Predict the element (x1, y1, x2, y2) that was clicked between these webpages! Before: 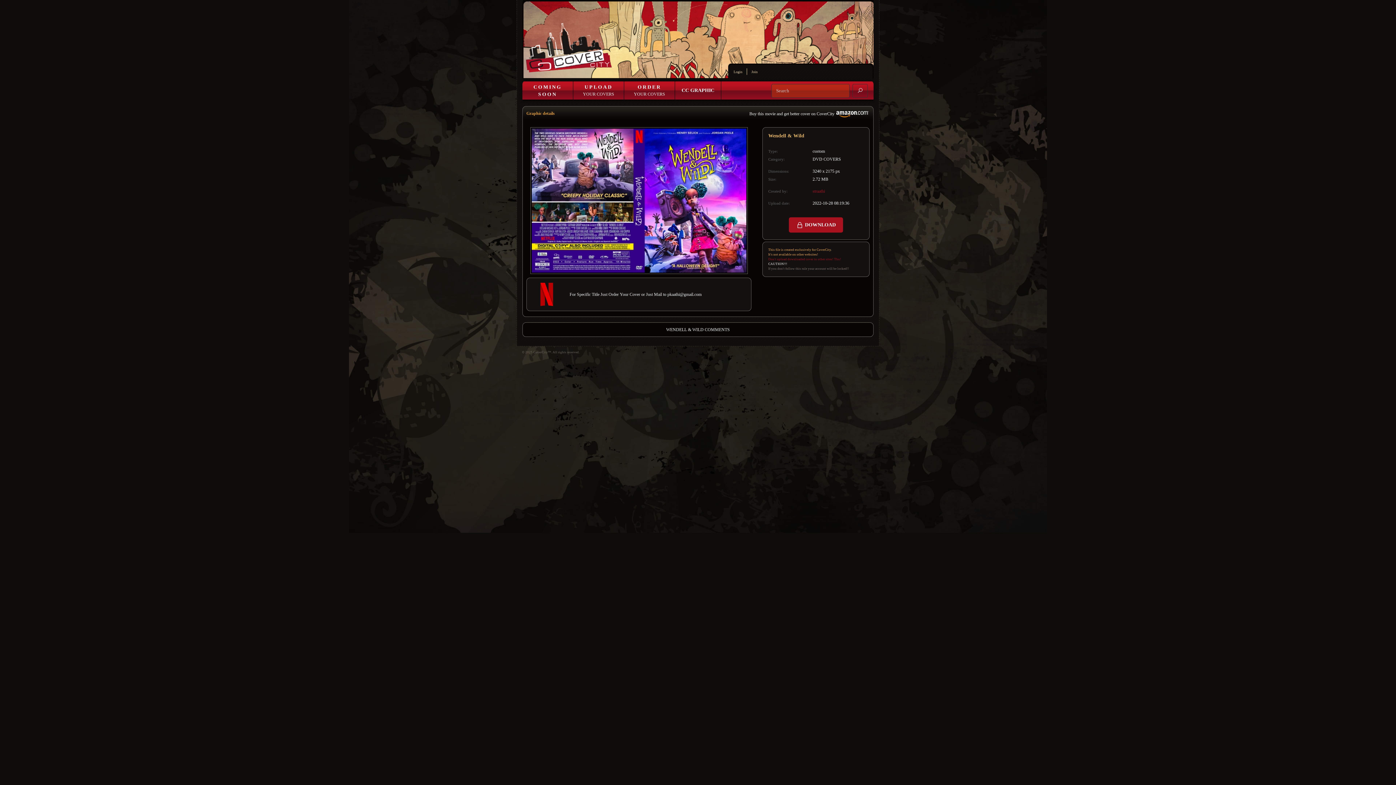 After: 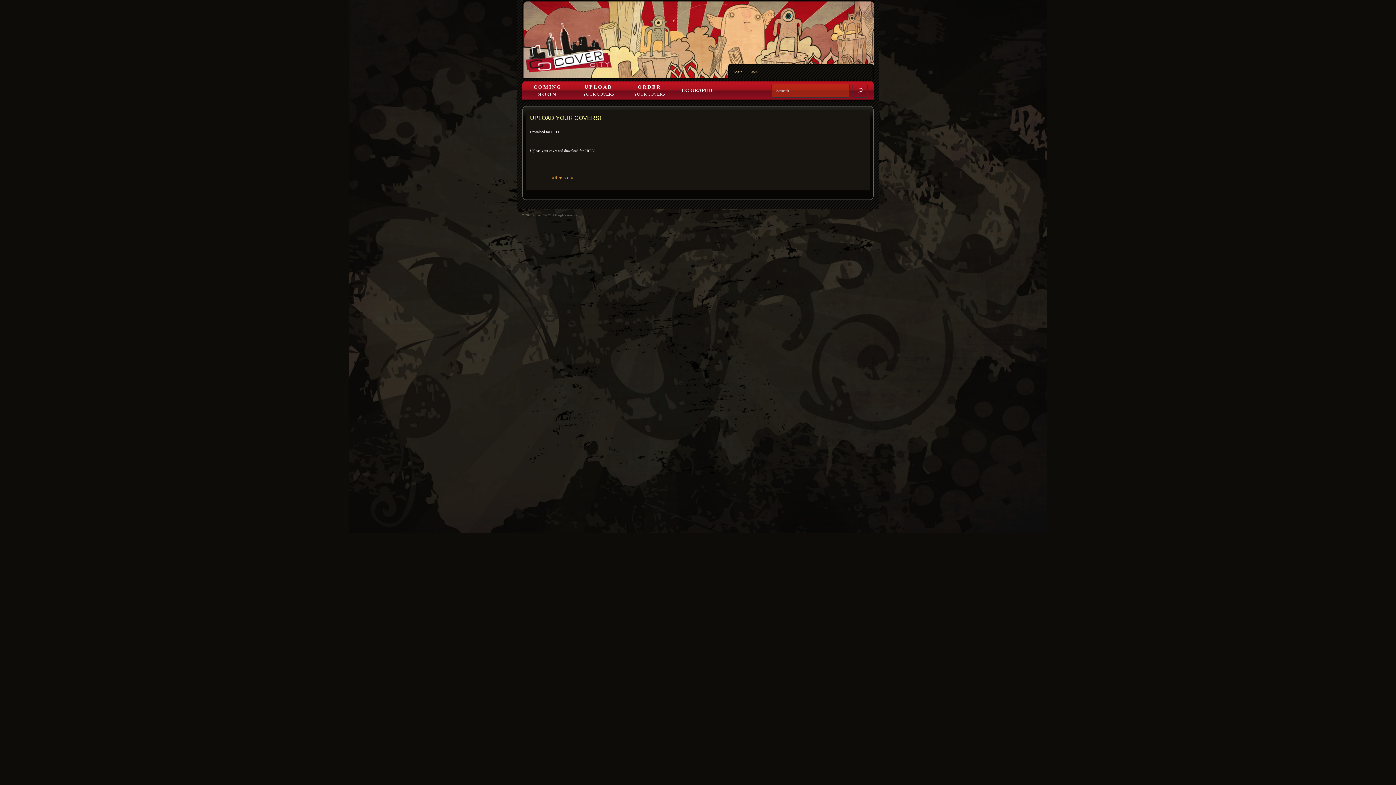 Action: bbox: (577, 80, 620, 100) label: UPLOAD YOUR COVERS